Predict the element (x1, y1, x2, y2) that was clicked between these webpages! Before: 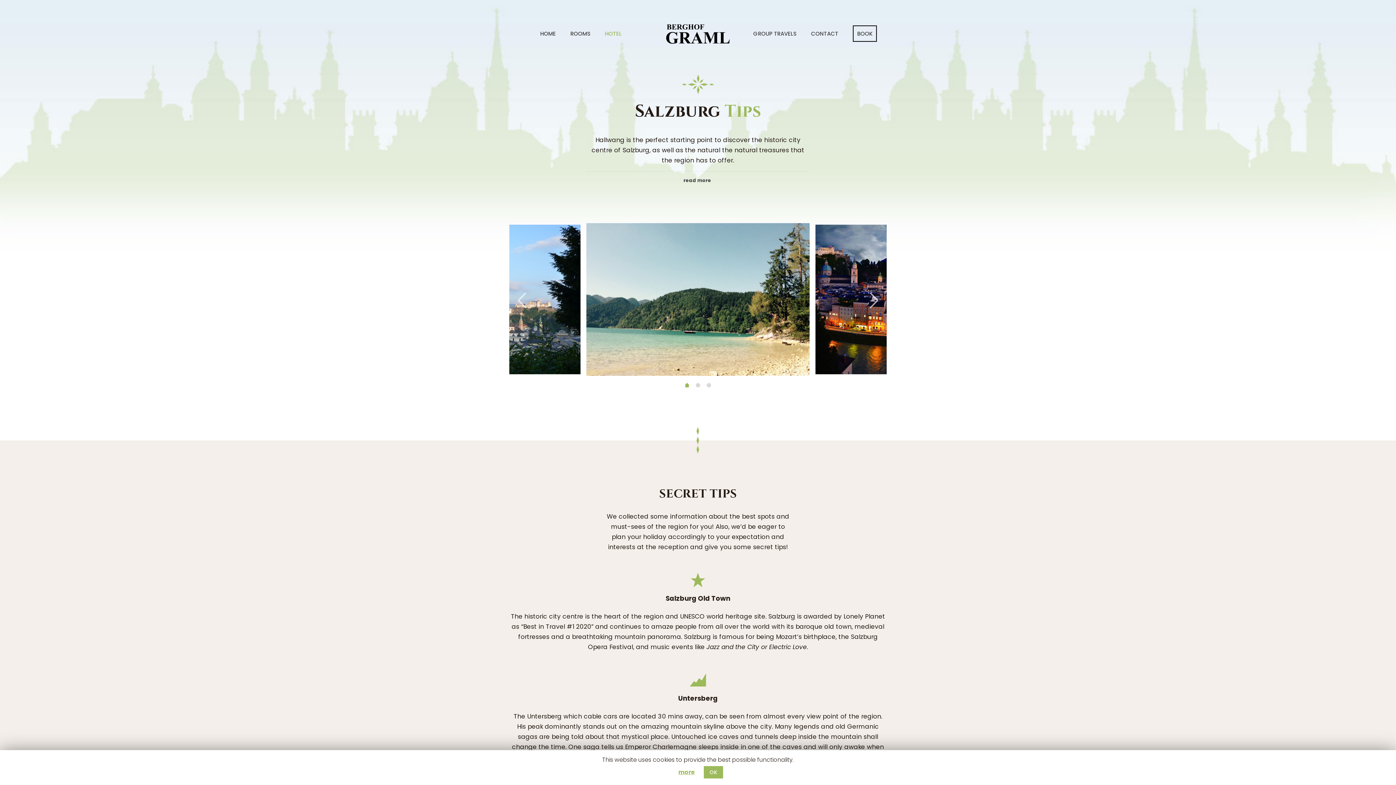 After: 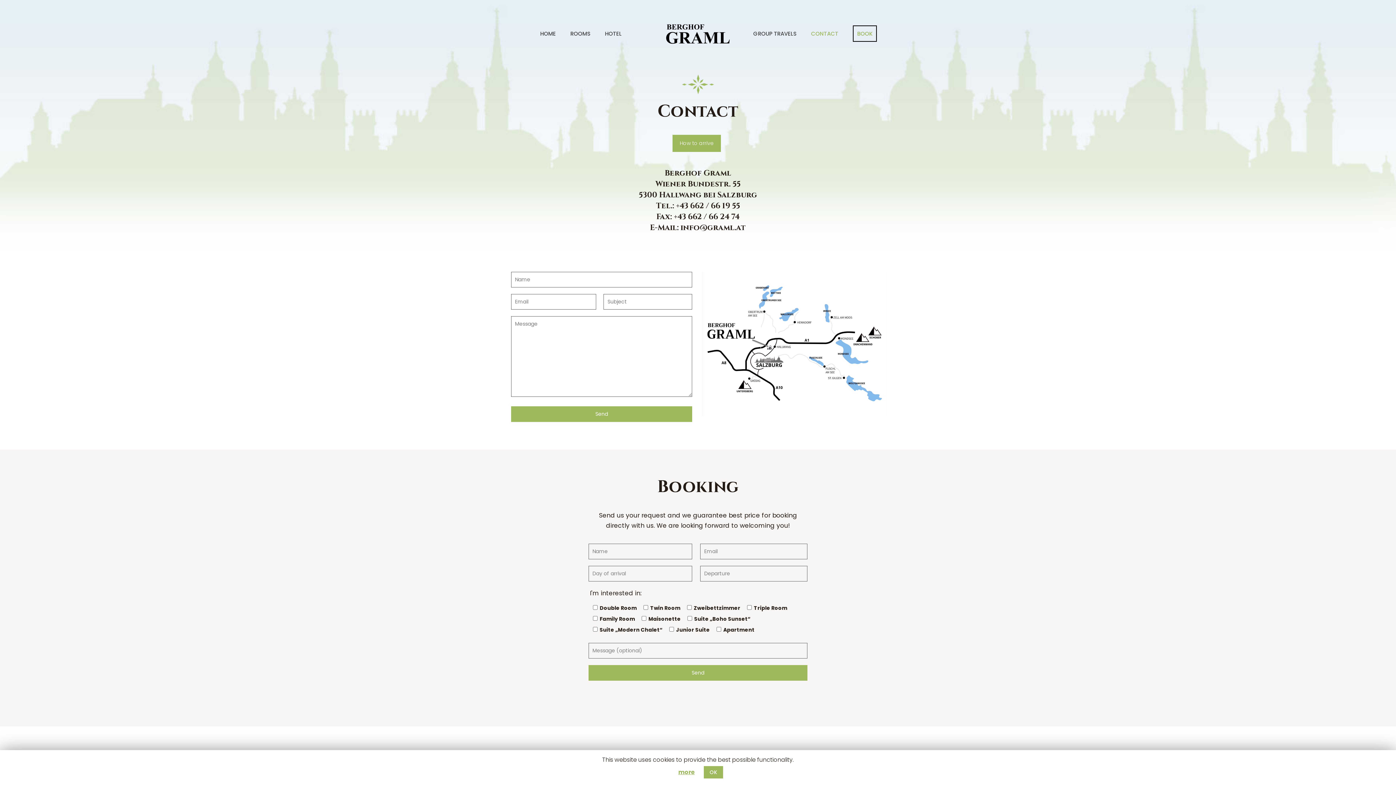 Action: bbox: (845, 0, 884, 48) label: BOOK